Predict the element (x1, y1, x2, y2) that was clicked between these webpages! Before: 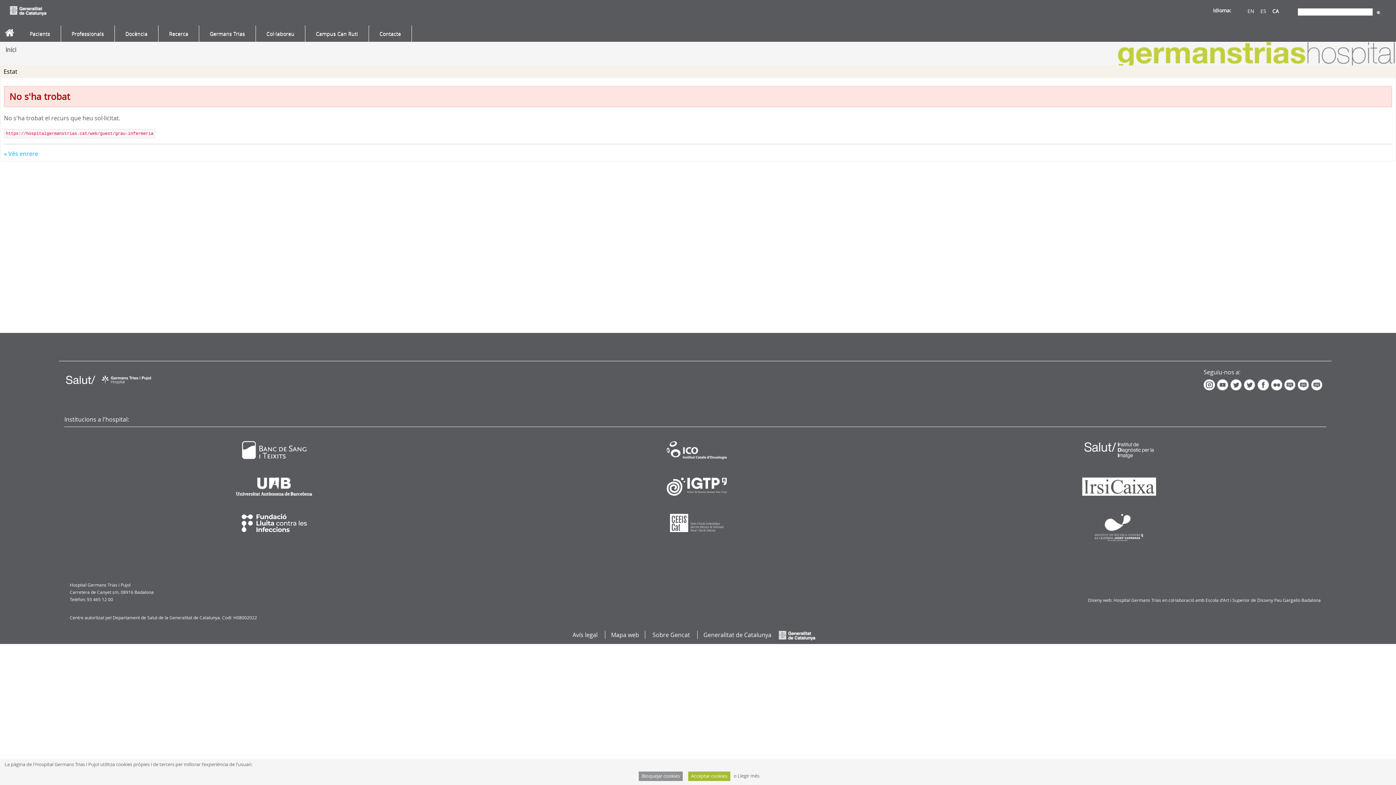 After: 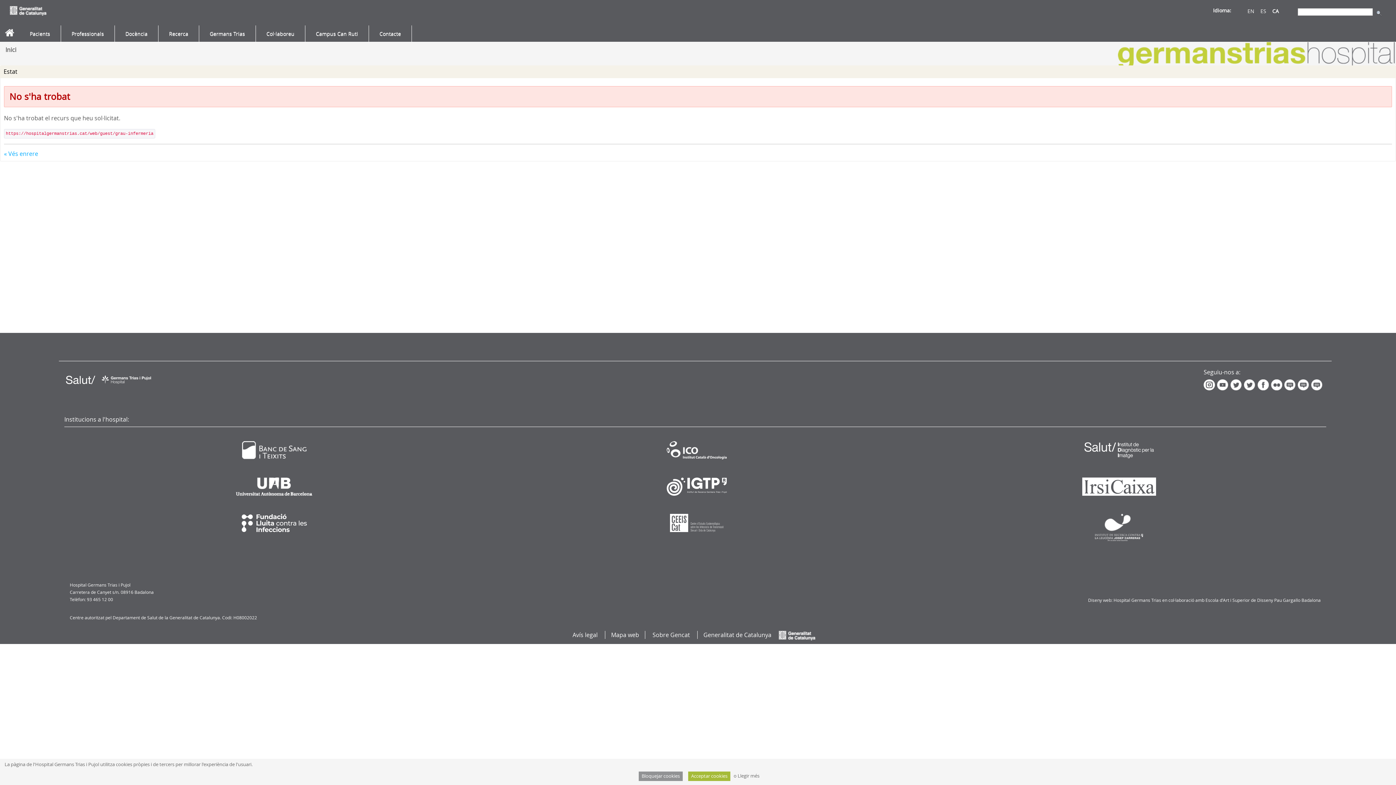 Action: bbox: (492, 441, 903, 459)